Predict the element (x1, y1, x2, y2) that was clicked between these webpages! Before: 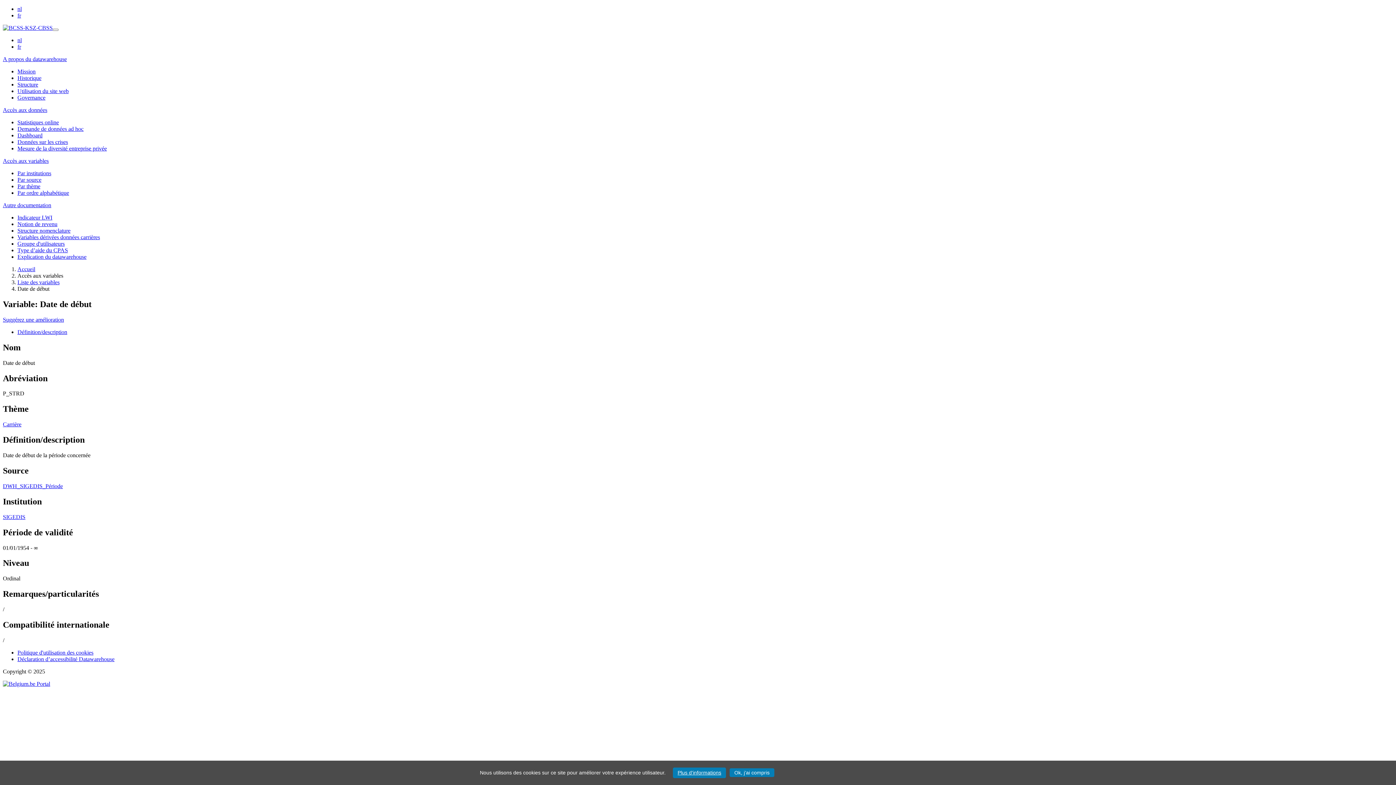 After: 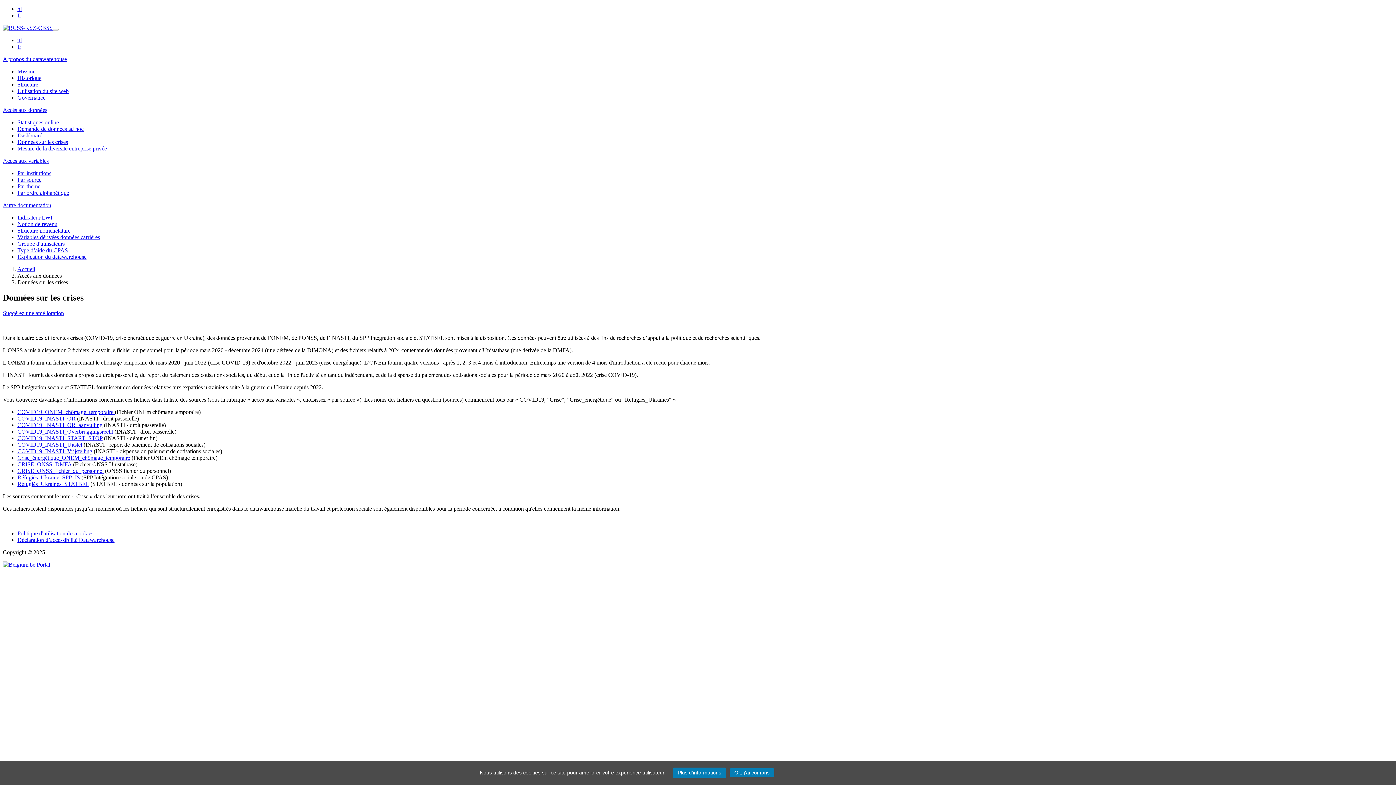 Action: bbox: (17, 138, 68, 145) label: Données sur les crises